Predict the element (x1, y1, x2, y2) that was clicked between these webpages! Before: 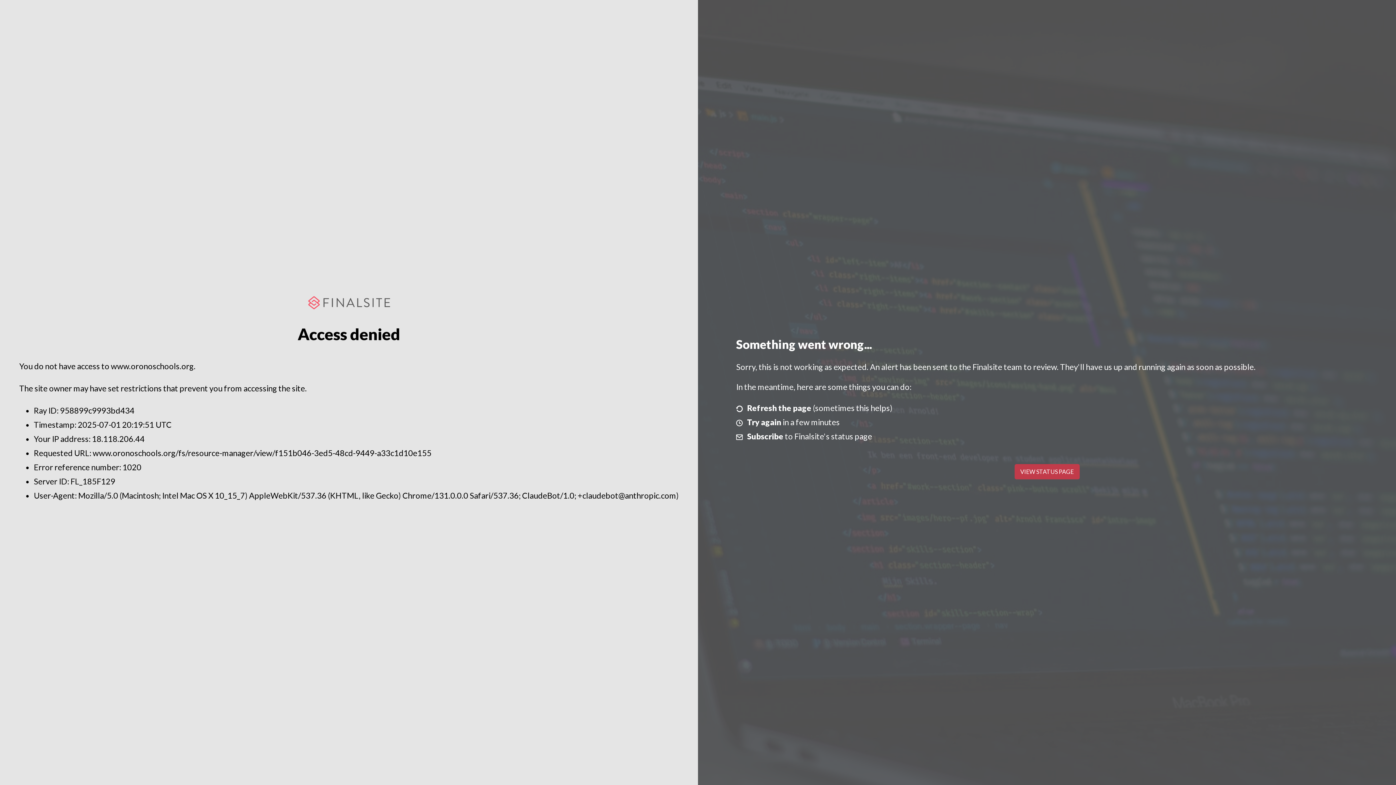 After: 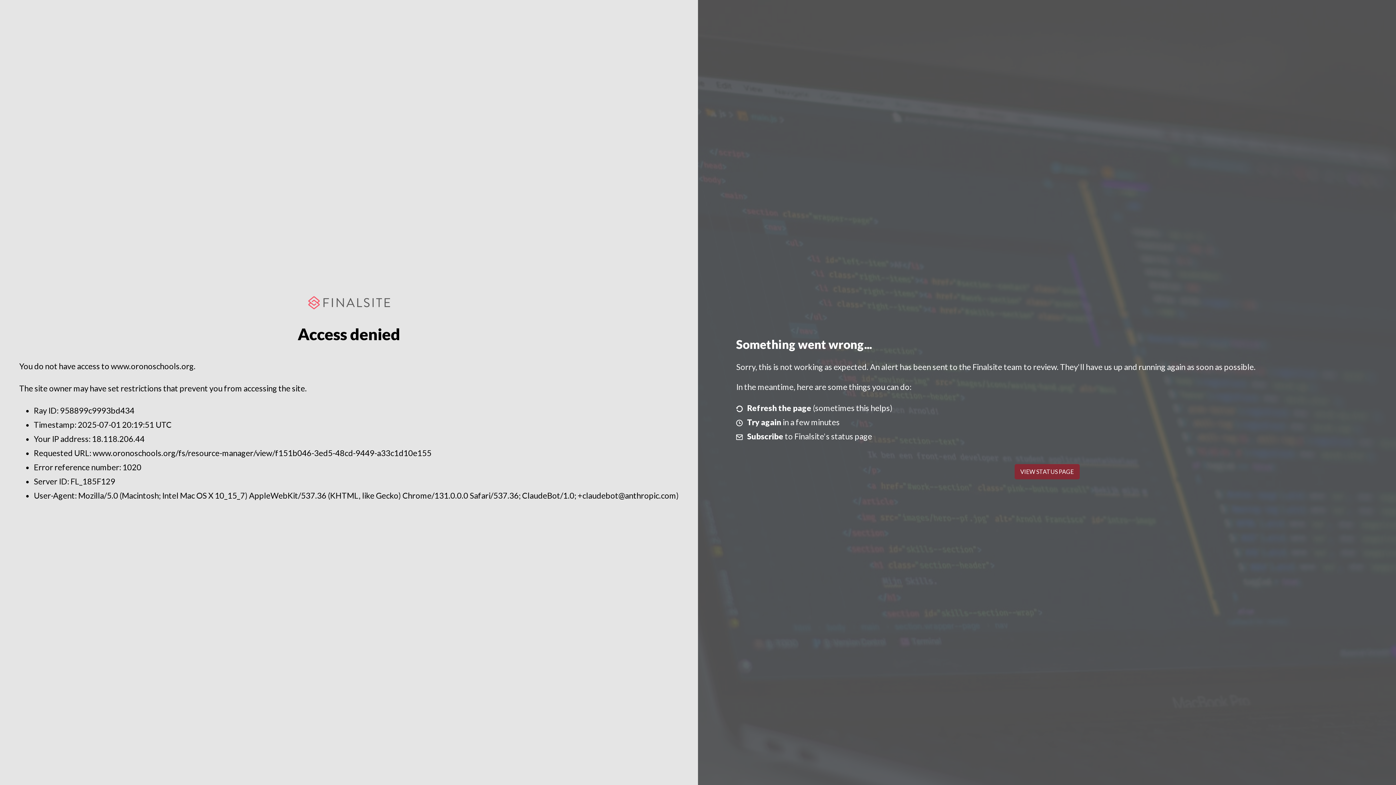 Action: bbox: (1014, 464, 1079, 479) label: VIEW STATUS PAGE